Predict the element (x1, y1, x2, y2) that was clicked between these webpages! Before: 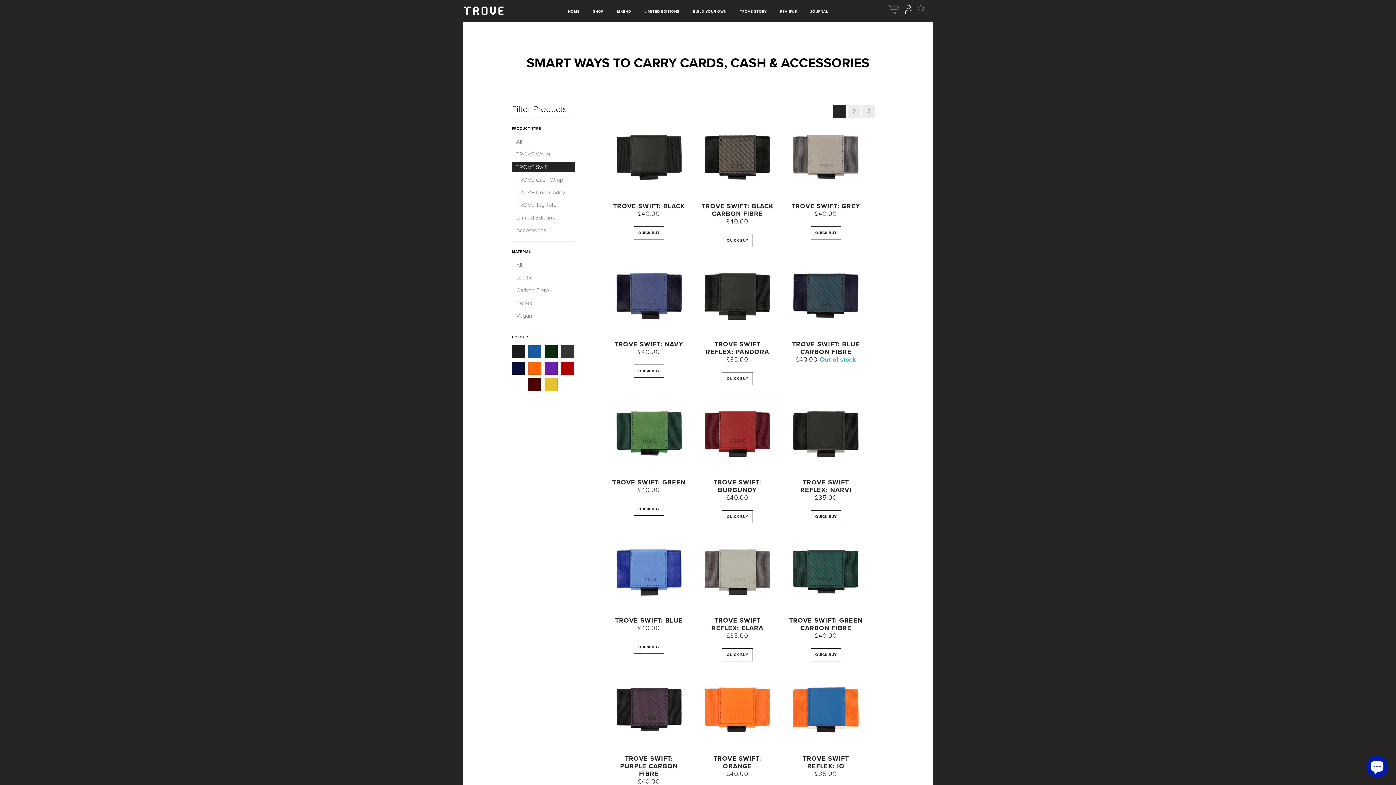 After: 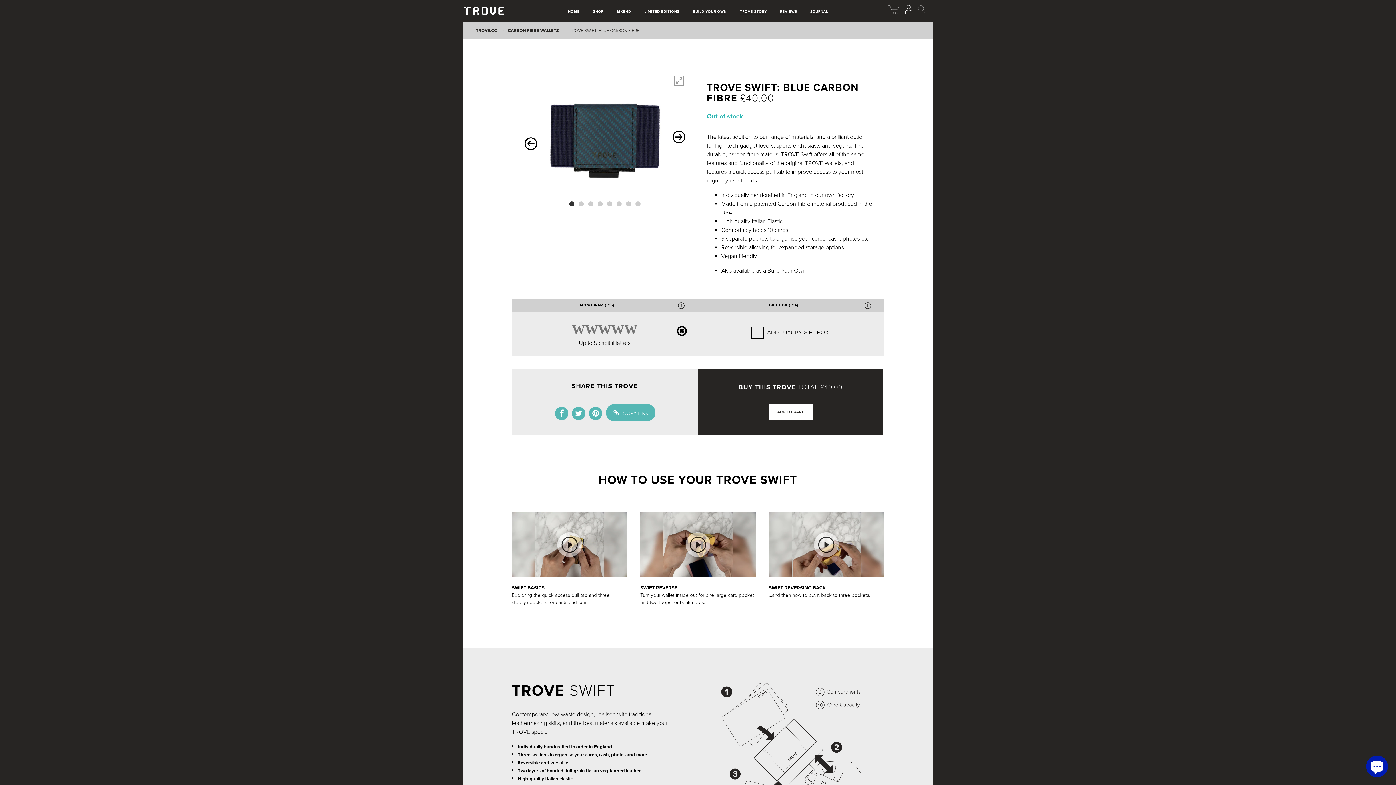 Action: bbox: (788, 340, 863, 363) label: TROVE SWIFT: BLUE CARBON FIBRE
£40.00 Out of stock